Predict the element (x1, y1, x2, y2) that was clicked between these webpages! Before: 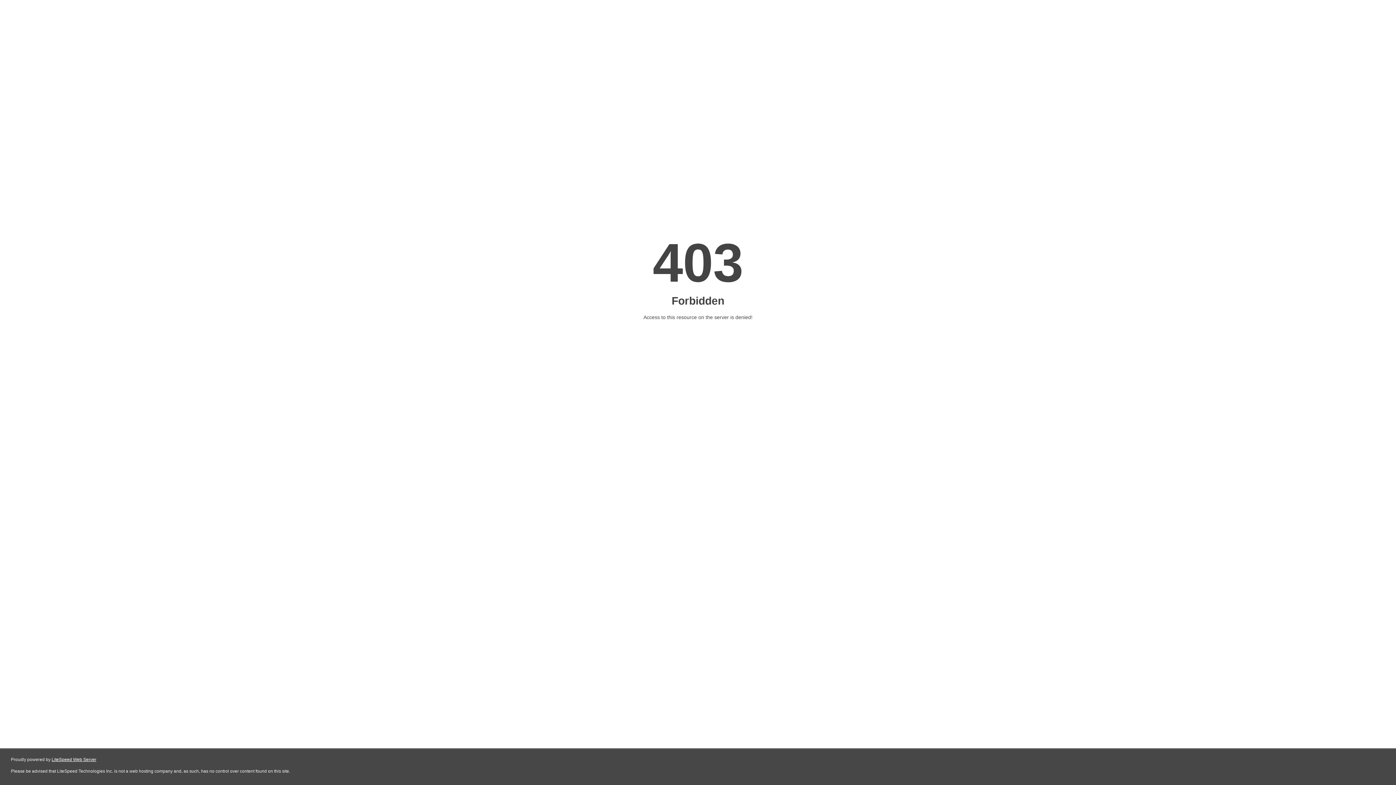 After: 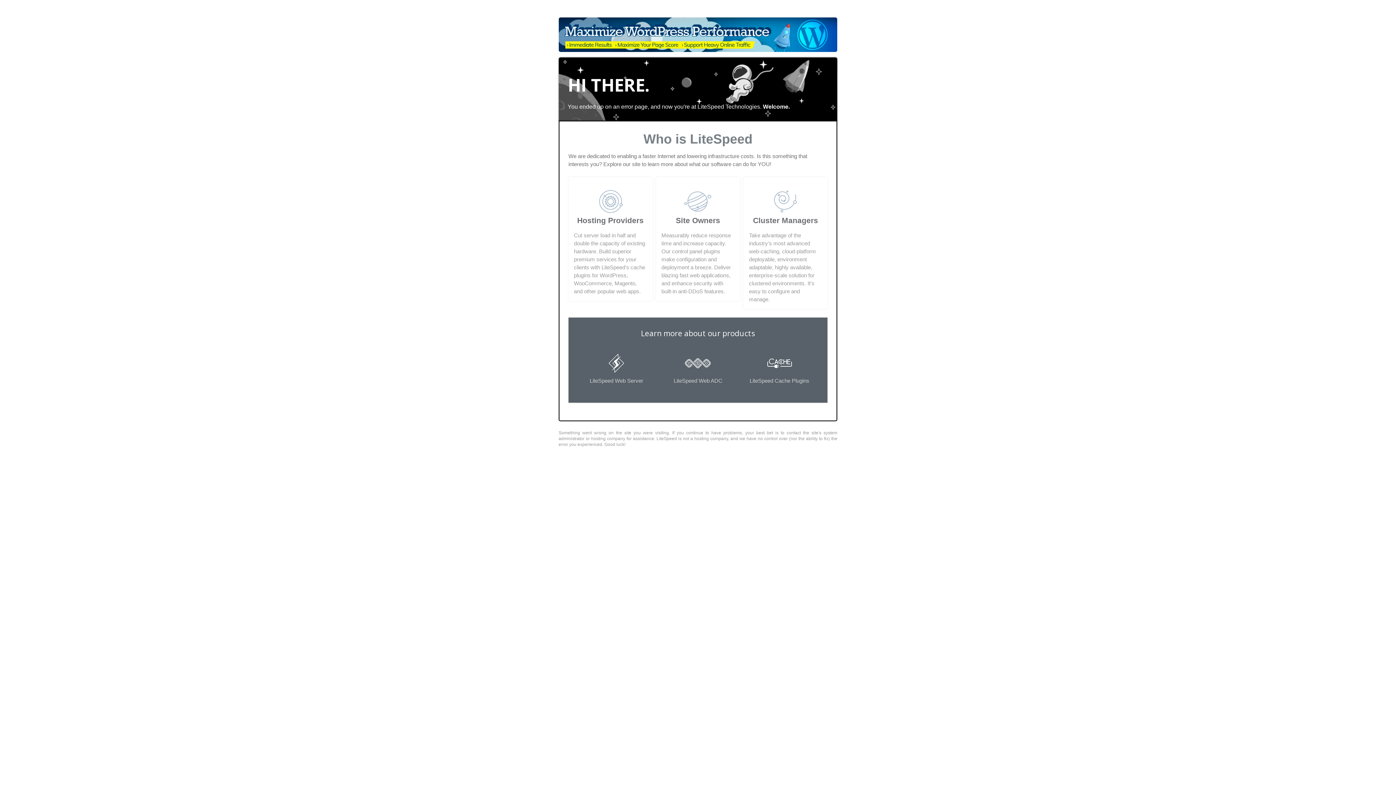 Action: bbox: (51, 757, 96, 762) label: LiteSpeed Web Server